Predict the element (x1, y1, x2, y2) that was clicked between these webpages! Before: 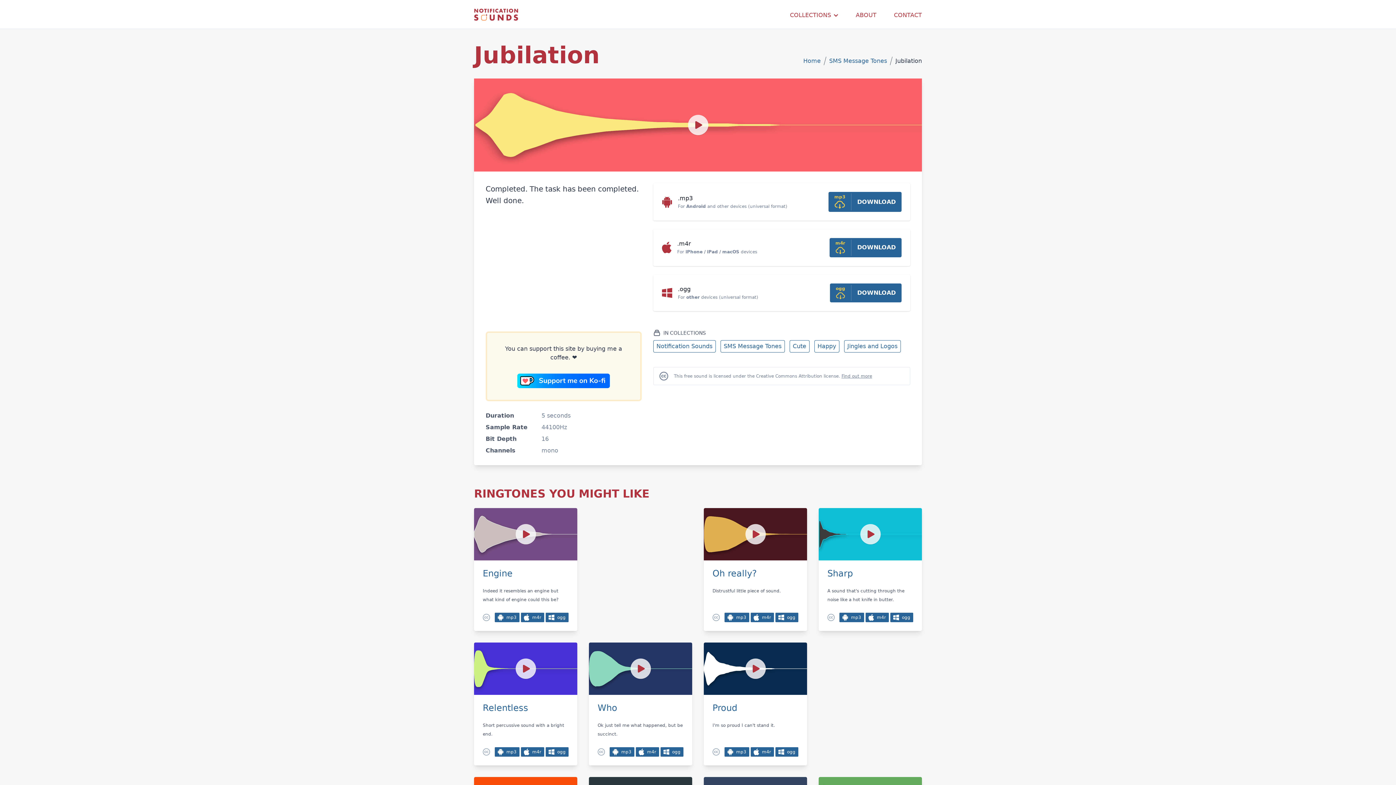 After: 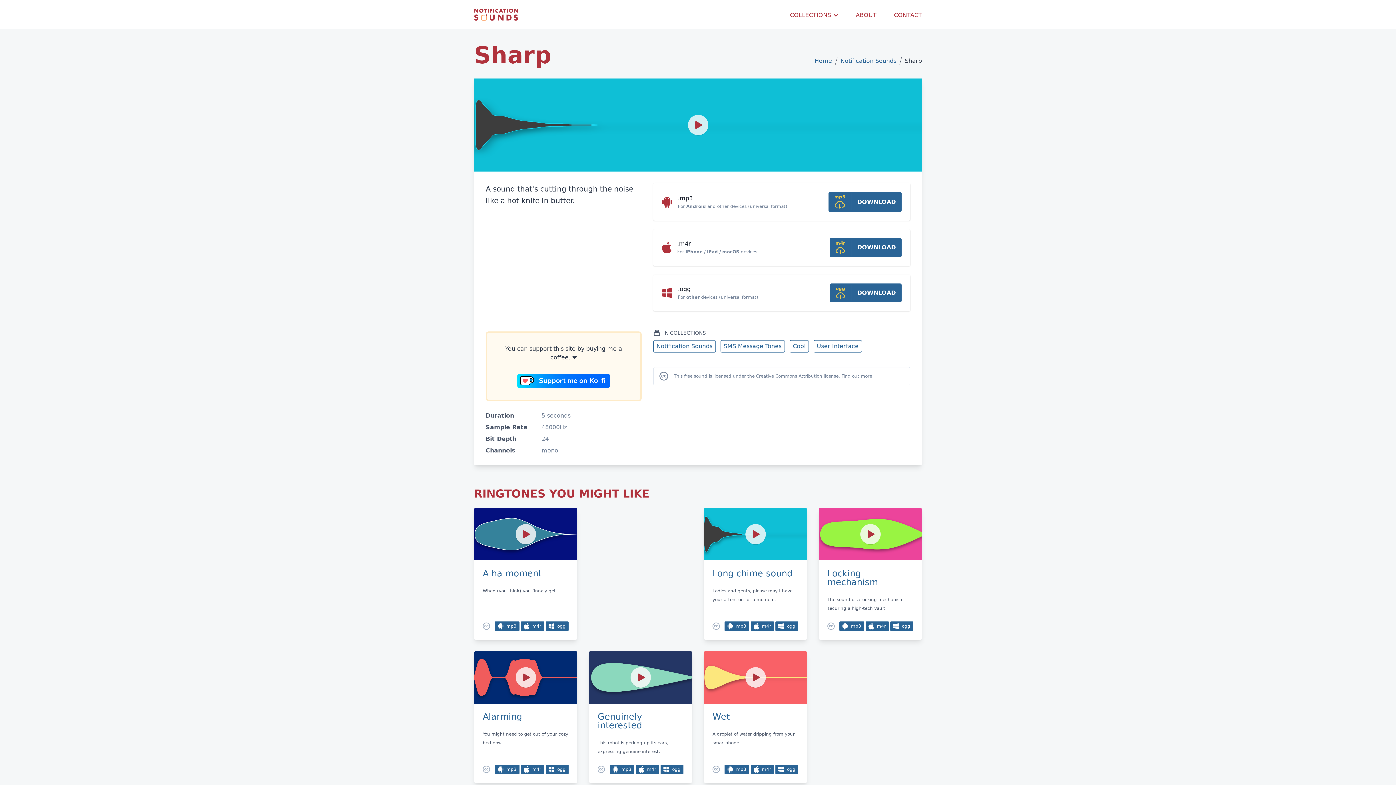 Action: bbox: (839, 613, 913, 622) label: mp3
m4r
ogg